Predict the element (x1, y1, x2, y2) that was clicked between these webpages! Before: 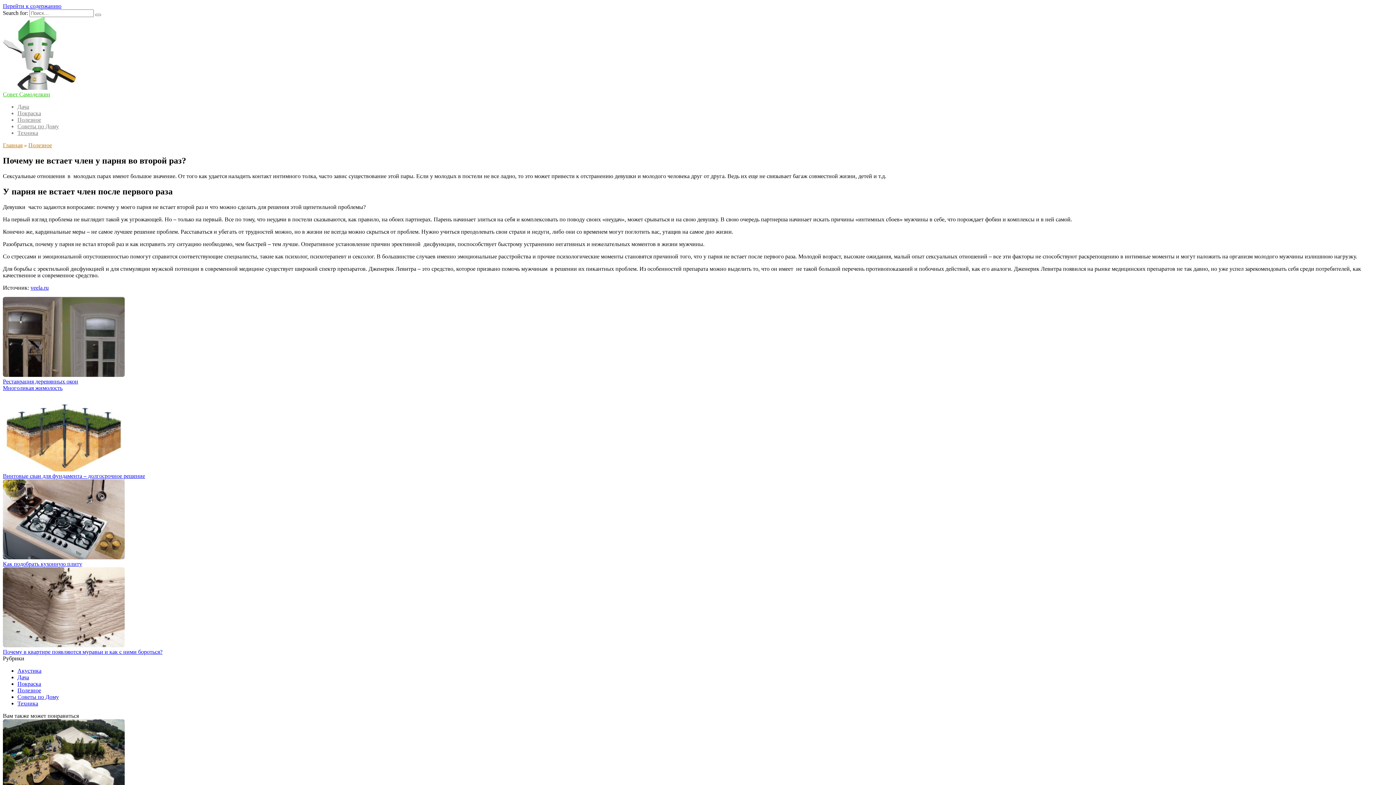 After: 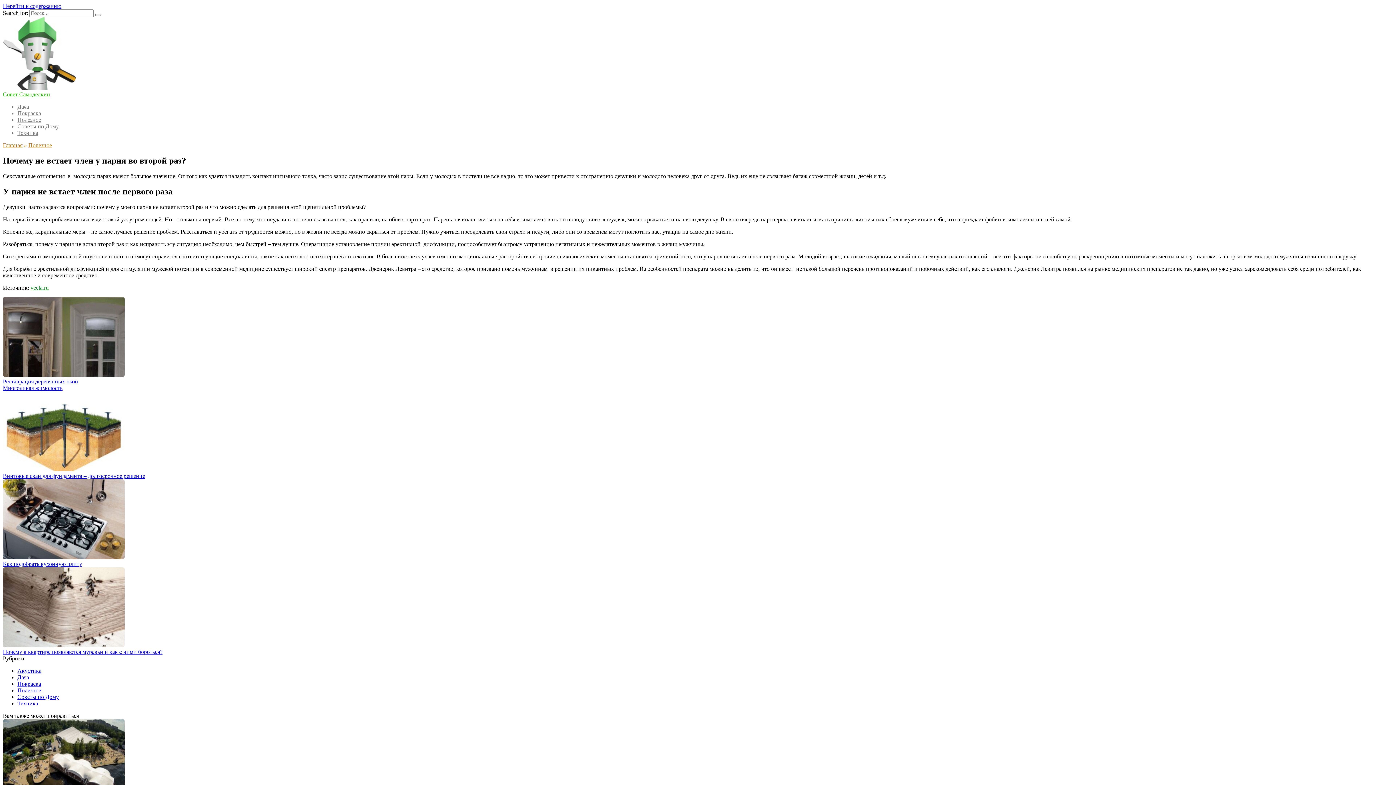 Action: bbox: (30, 284, 48, 290) label: veela.ru